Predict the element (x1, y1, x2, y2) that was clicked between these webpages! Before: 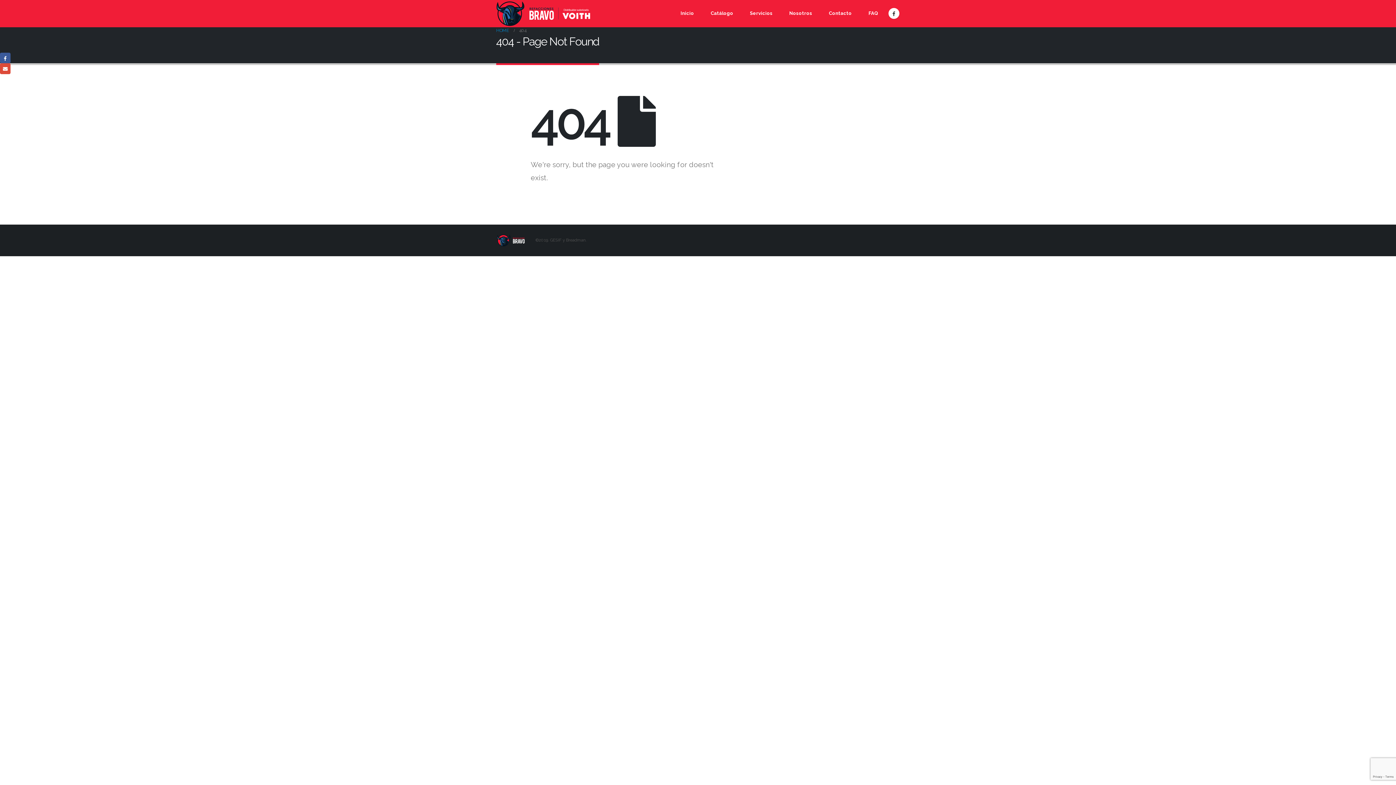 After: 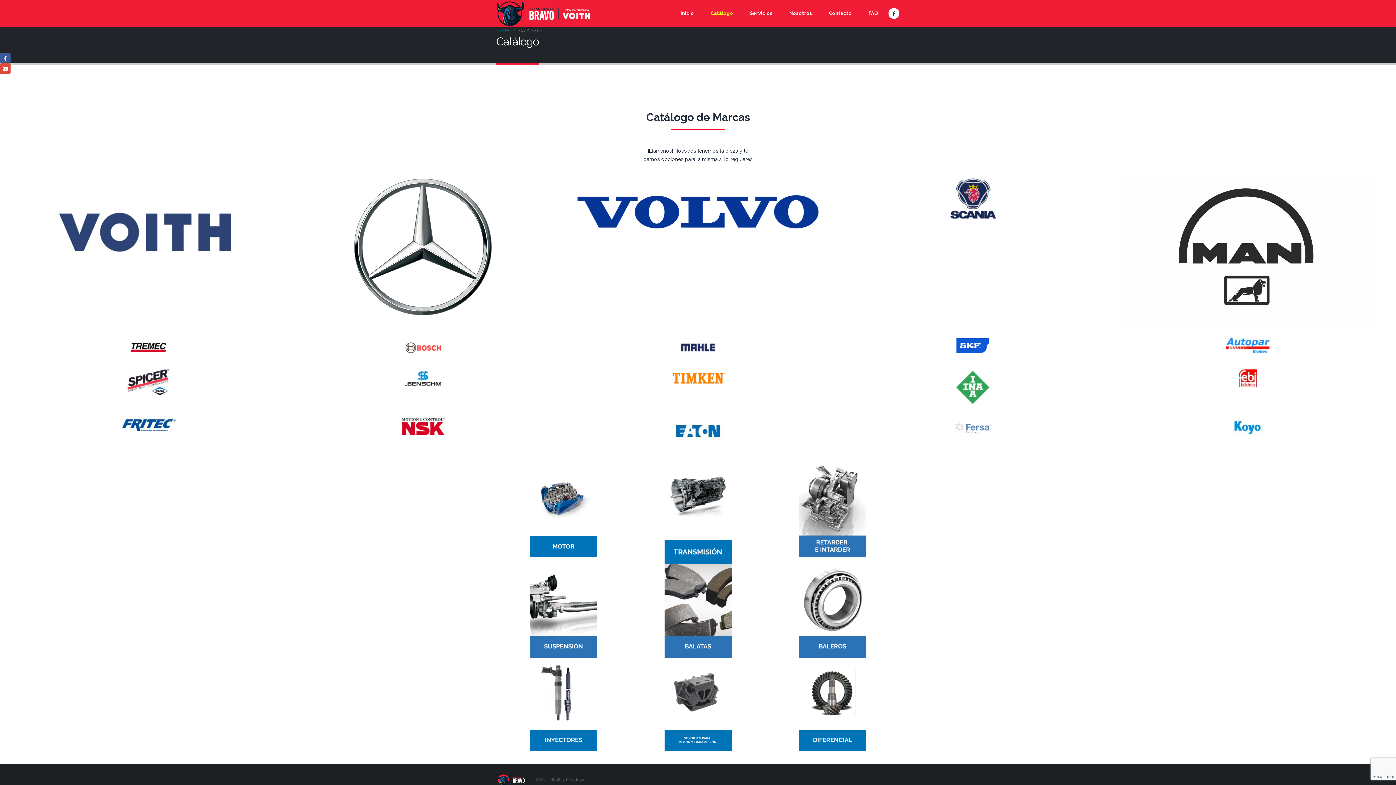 Action: bbox: (702, 1, 741, 25) label: Catálogo